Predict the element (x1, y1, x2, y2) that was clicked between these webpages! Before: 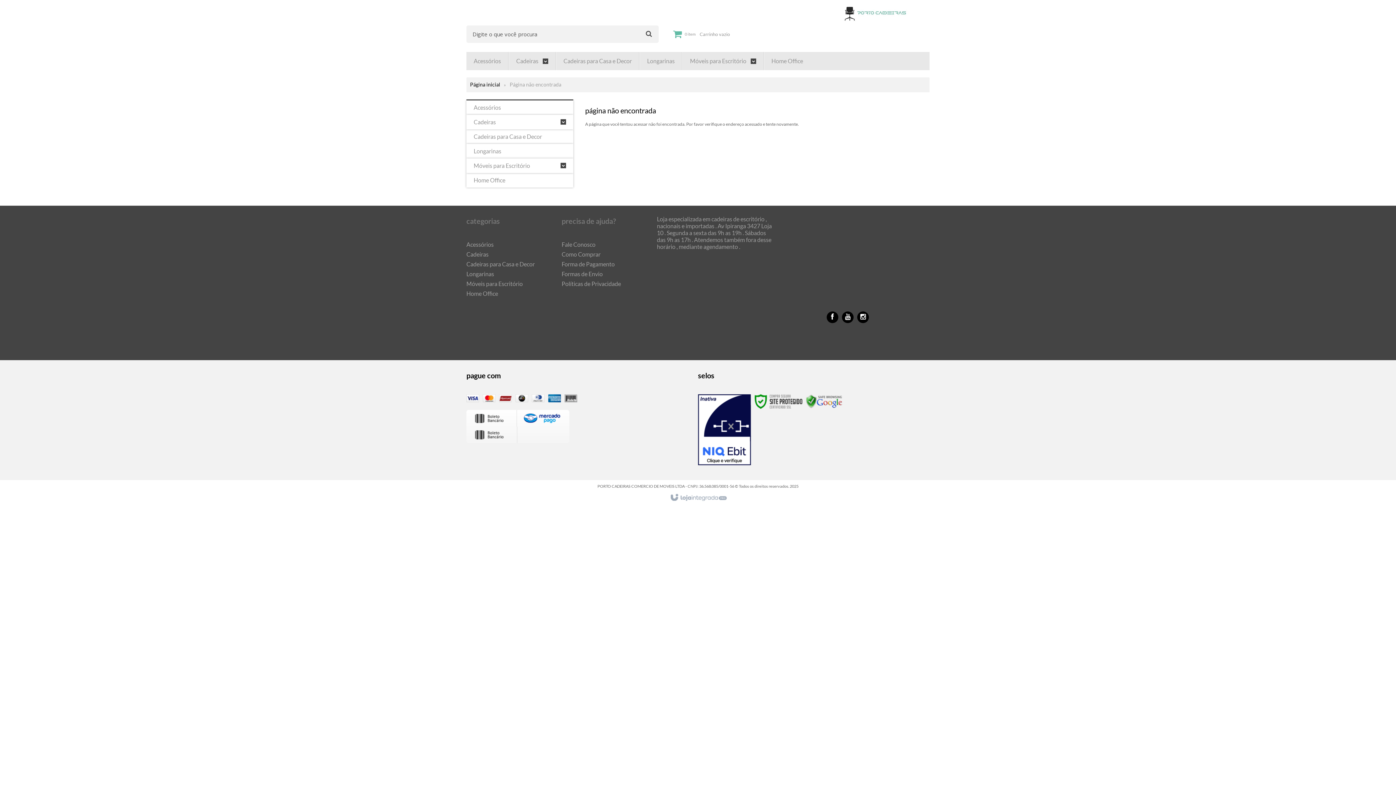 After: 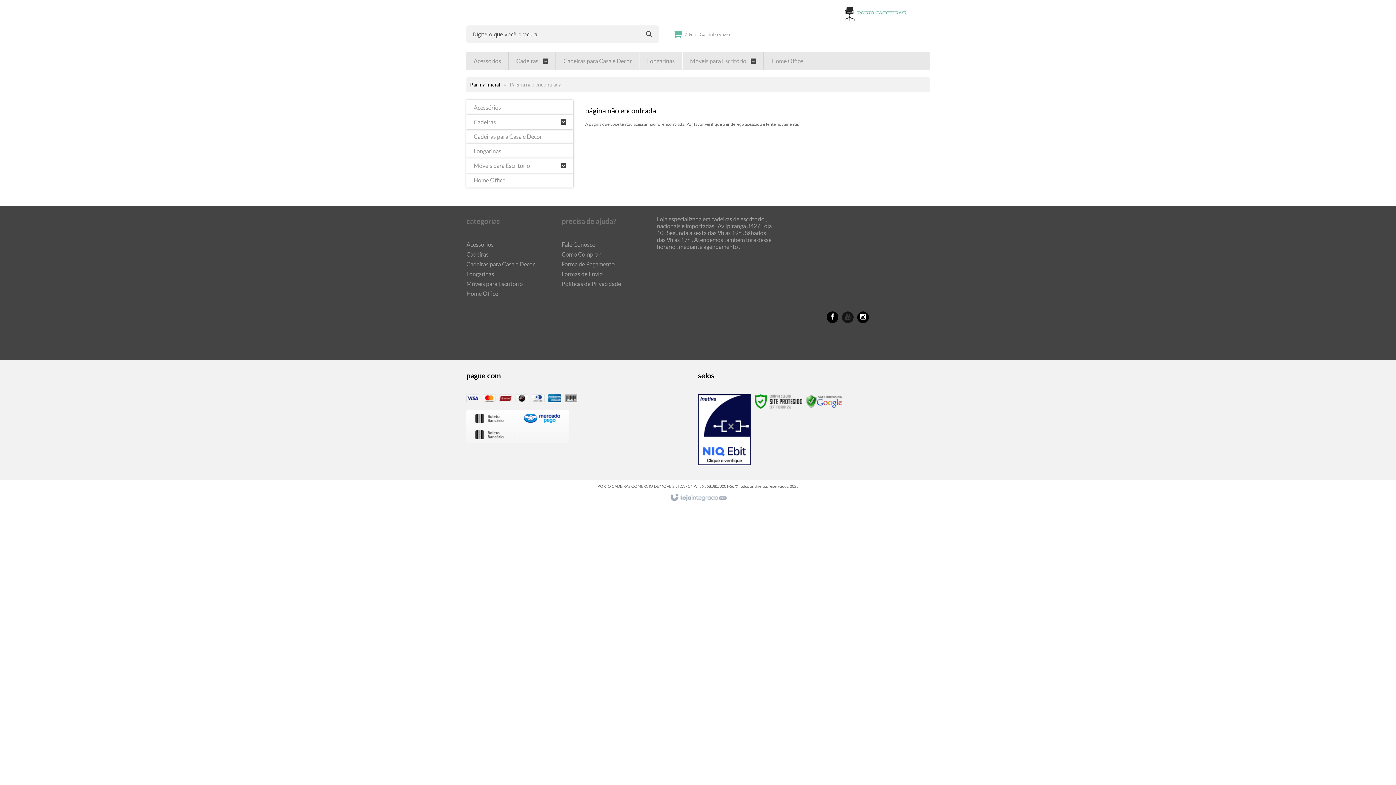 Action: label: Siga nos no YouTube bbox: (842, 311, 853, 323)